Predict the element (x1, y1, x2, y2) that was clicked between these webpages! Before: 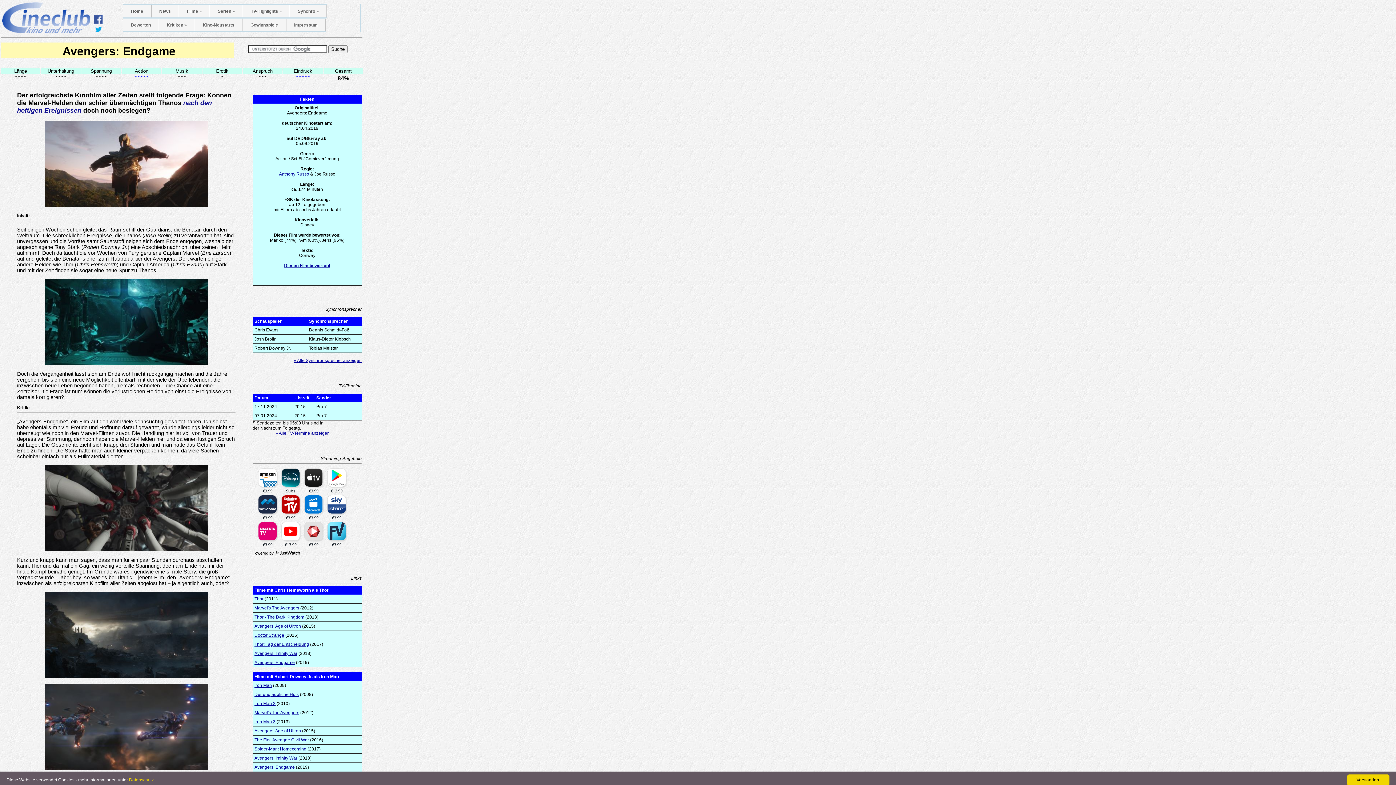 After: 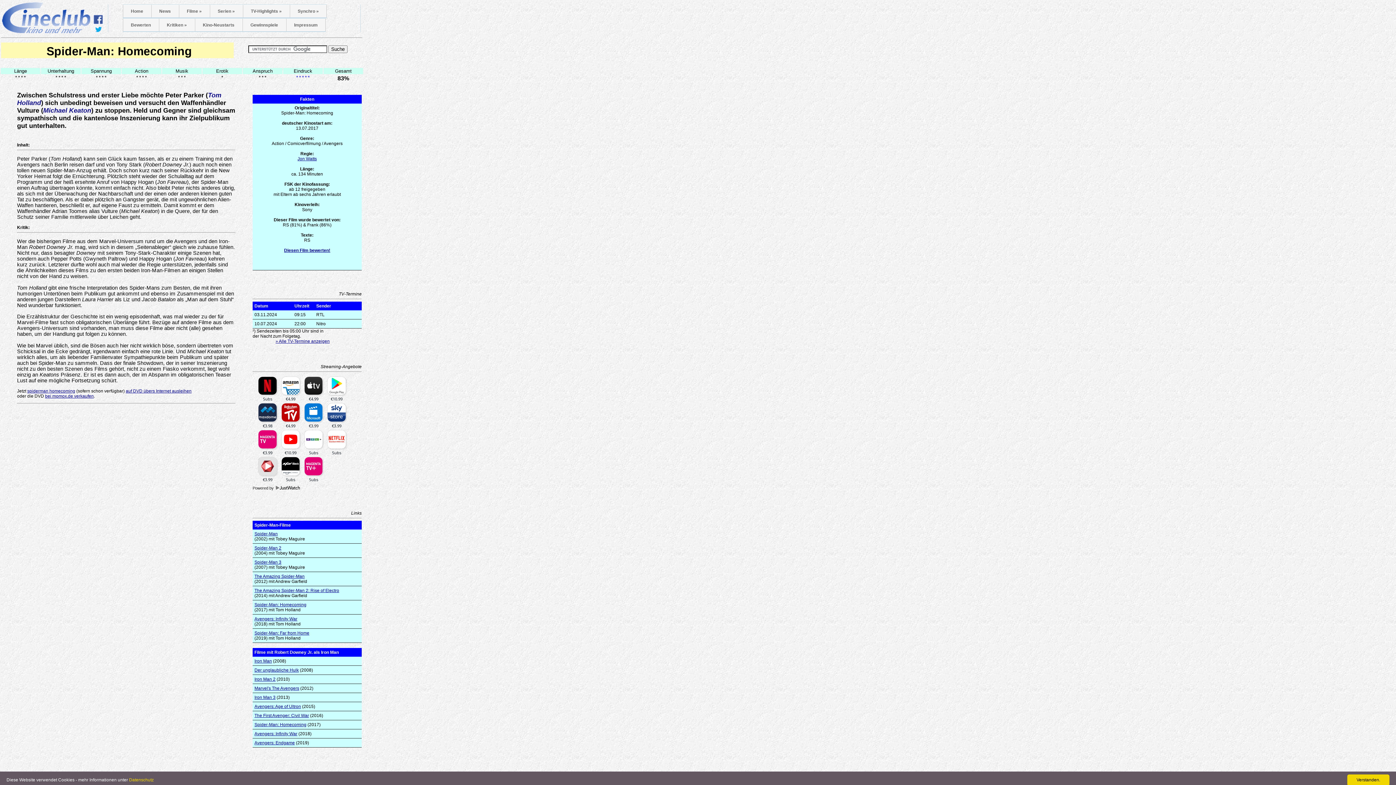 Action: bbox: (254, 747, 306, 752) label: Spider-Man: Homecoming